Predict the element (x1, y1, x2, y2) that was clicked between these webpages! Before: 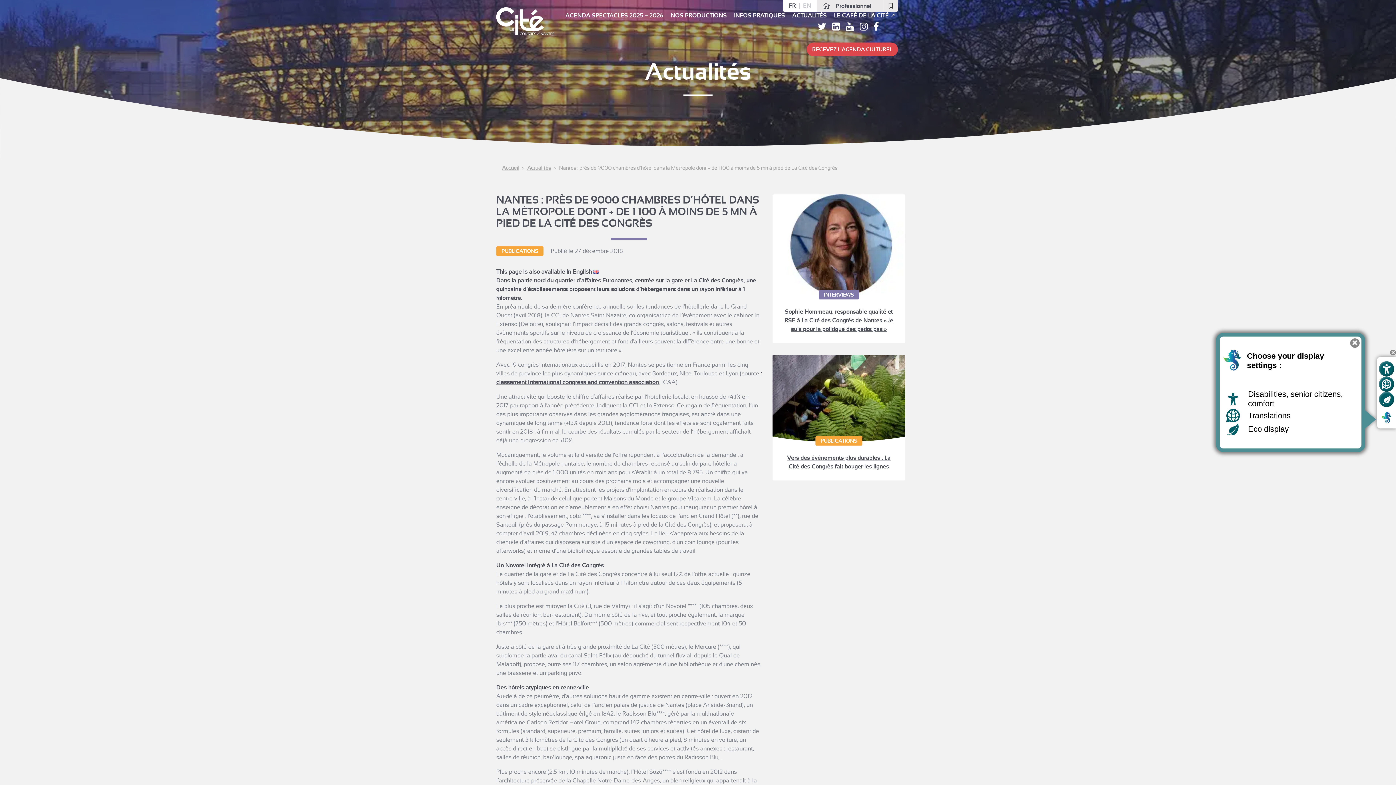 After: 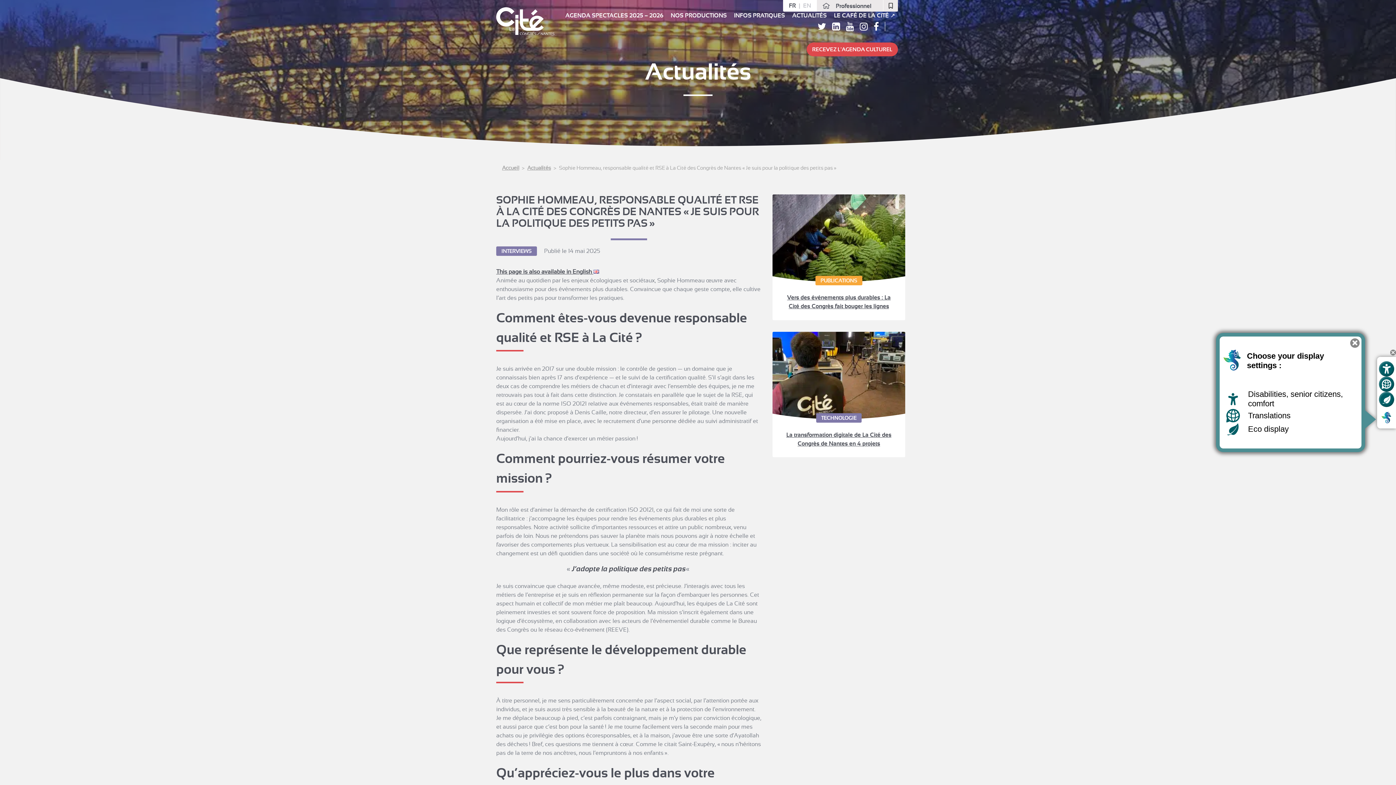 Action: bbox: (772, 194, 905, 296)